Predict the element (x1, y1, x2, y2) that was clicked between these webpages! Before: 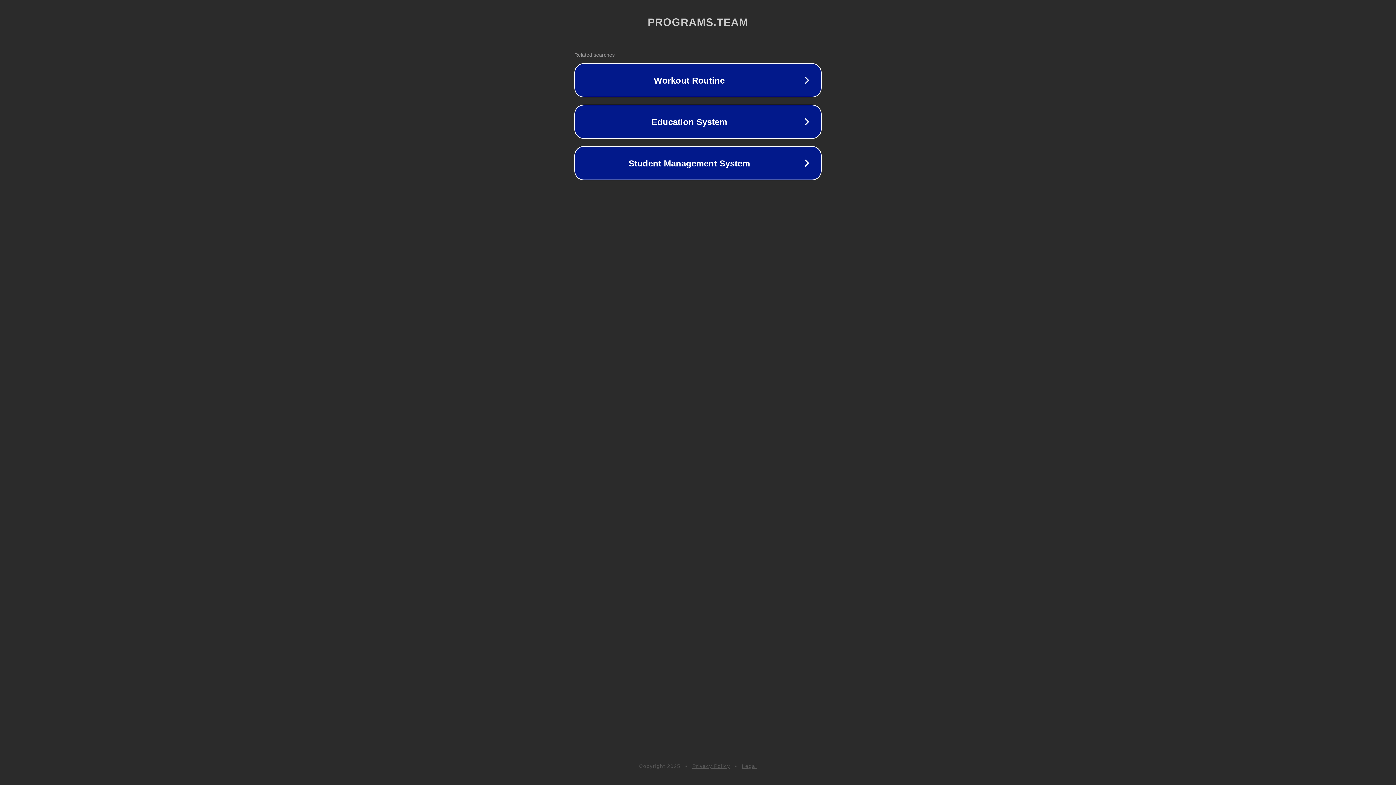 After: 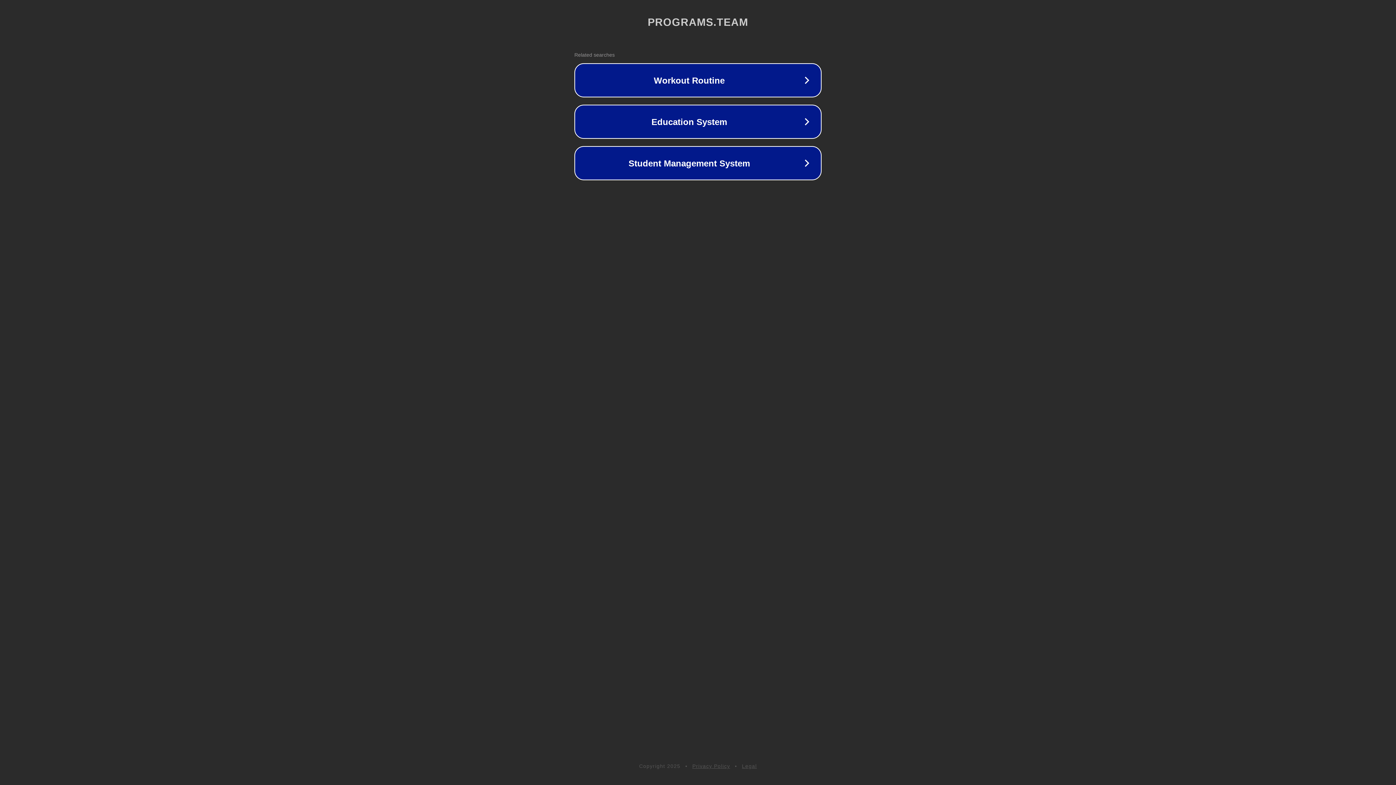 Action: label: Legal bbox: (742, 763, 757, 769)